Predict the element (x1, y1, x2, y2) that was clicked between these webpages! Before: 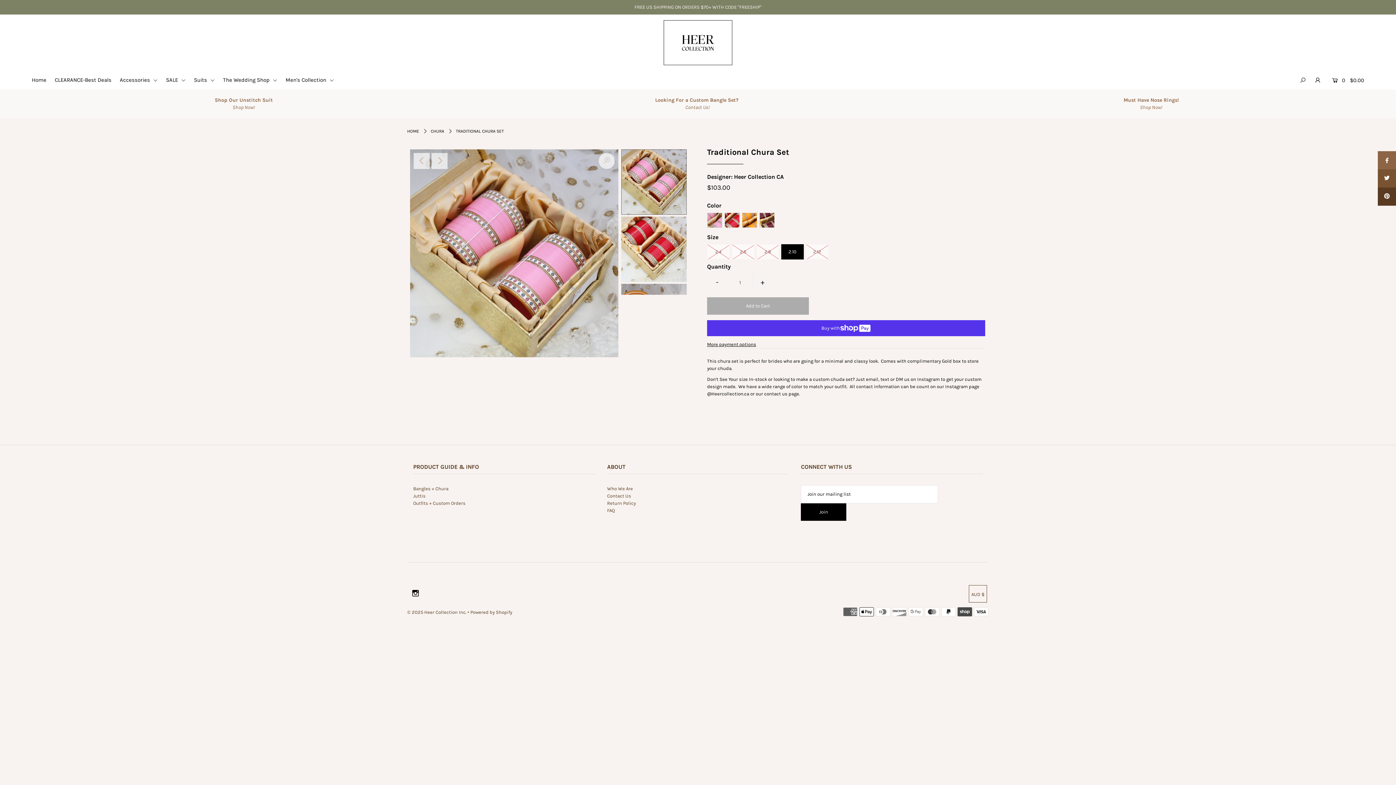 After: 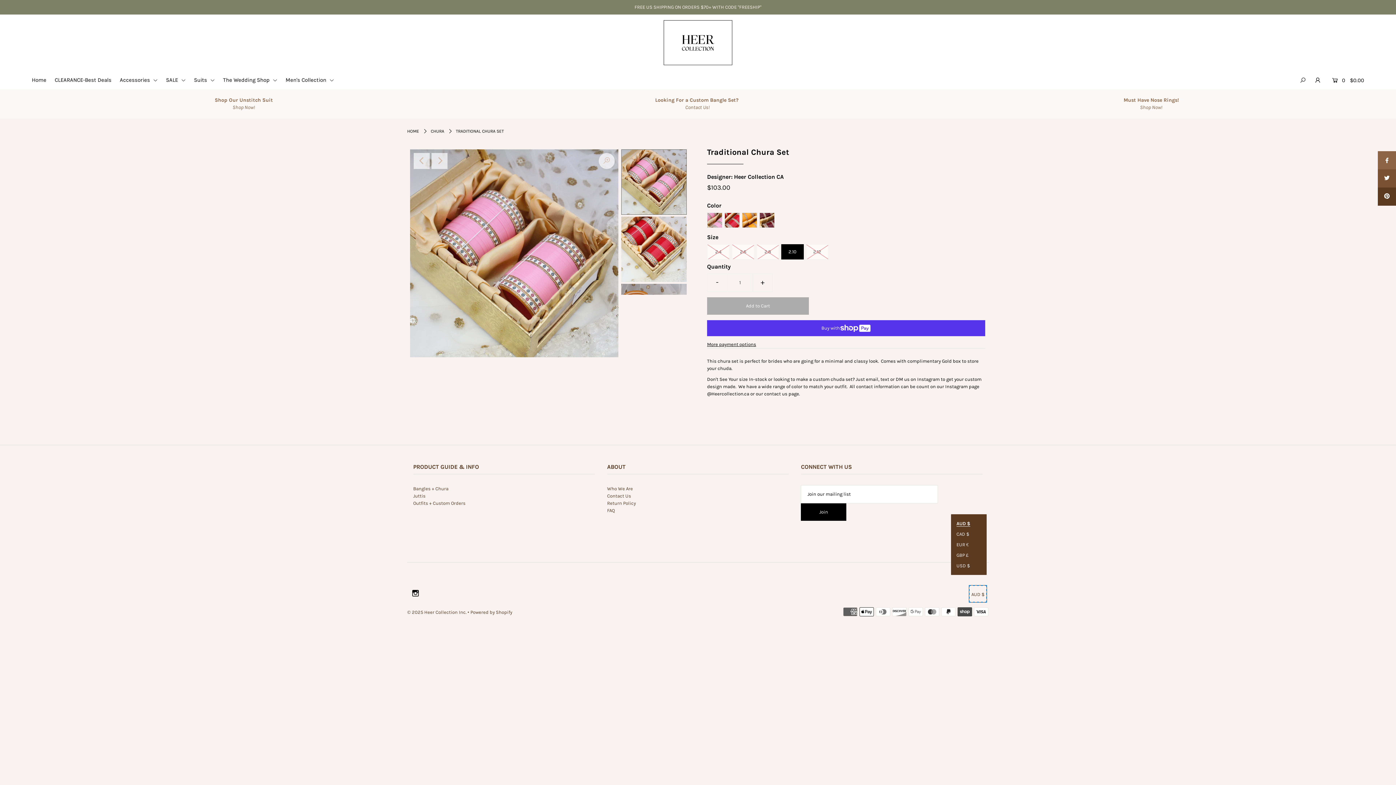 Action: label: AUD $ bbox: (969, 585, 987, 602)